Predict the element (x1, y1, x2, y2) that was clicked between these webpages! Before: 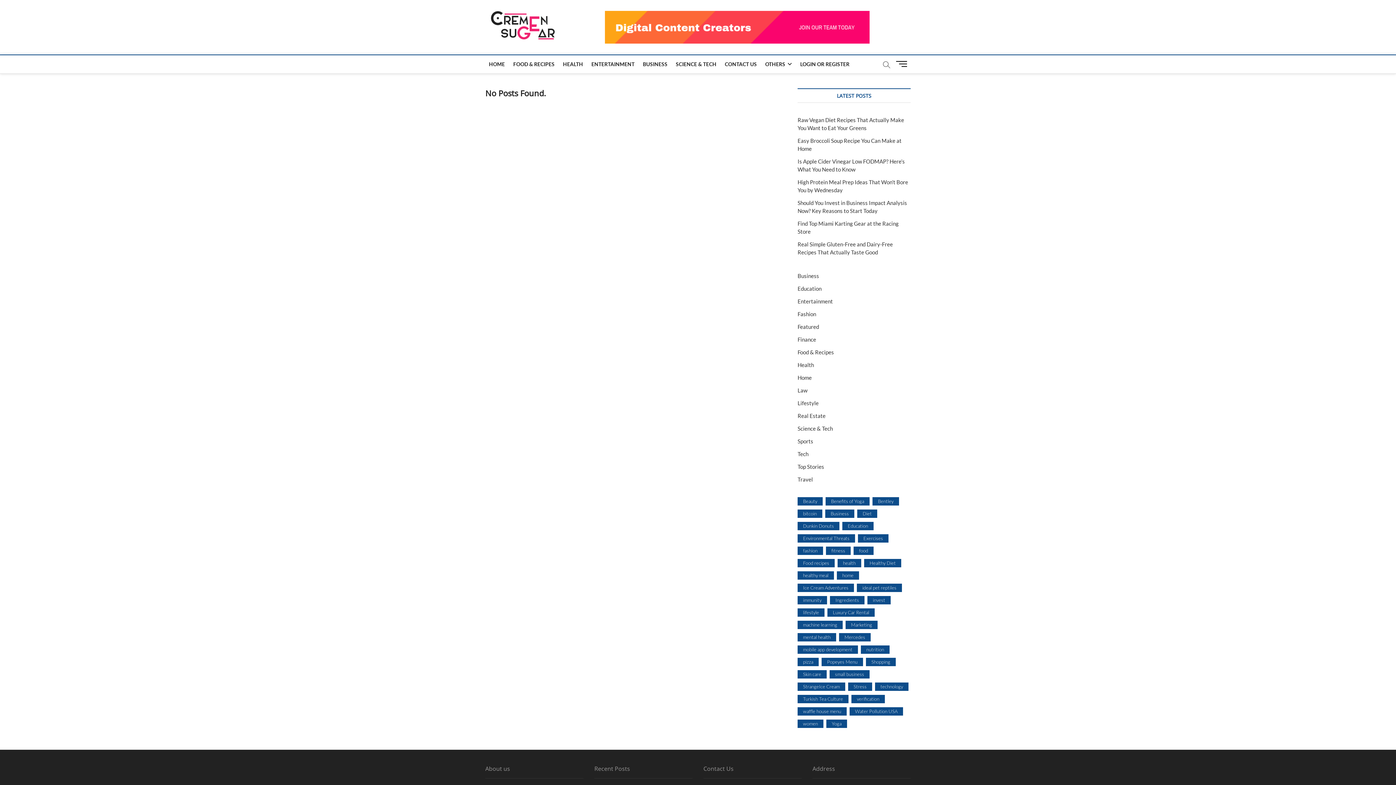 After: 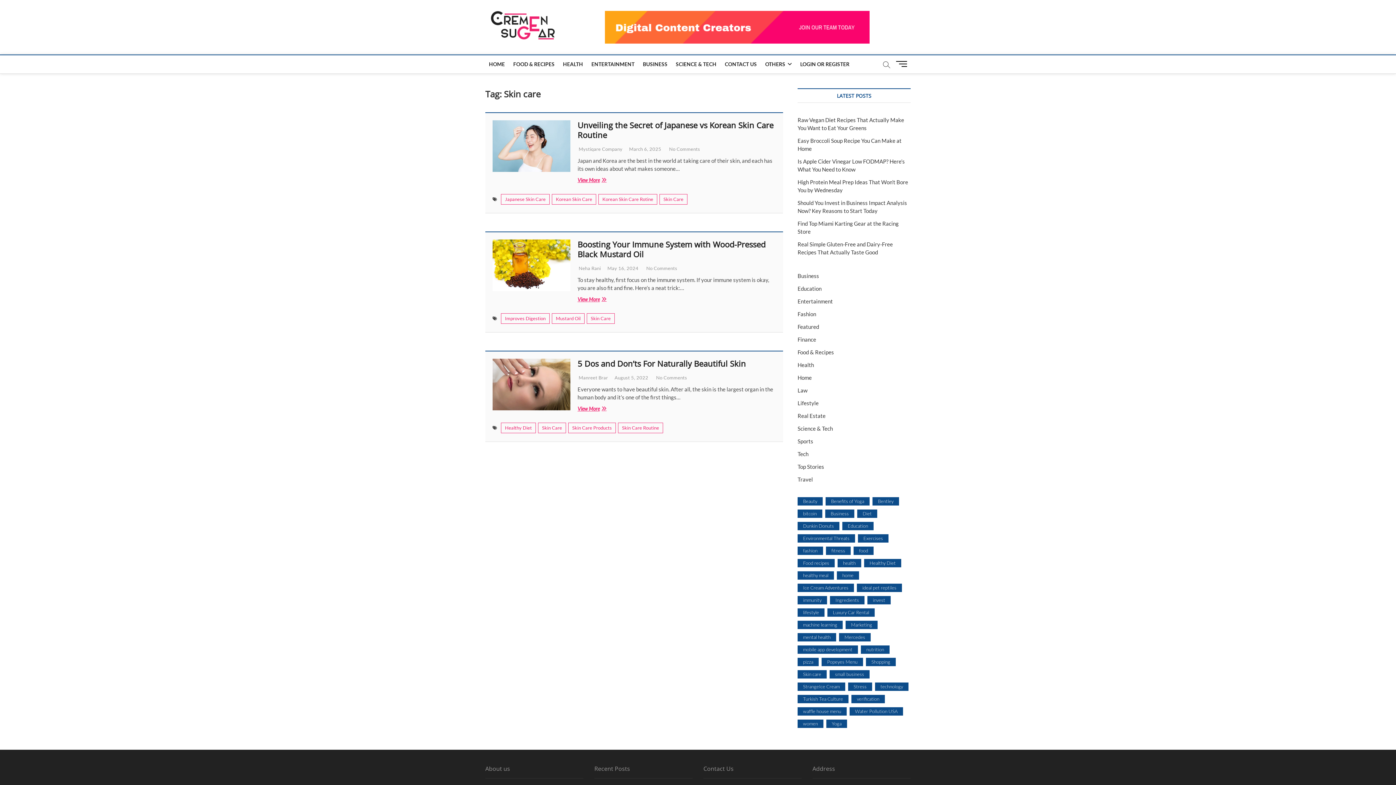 Action: bbox: (797, 670, 826, 678) label: Skin care (3 items)